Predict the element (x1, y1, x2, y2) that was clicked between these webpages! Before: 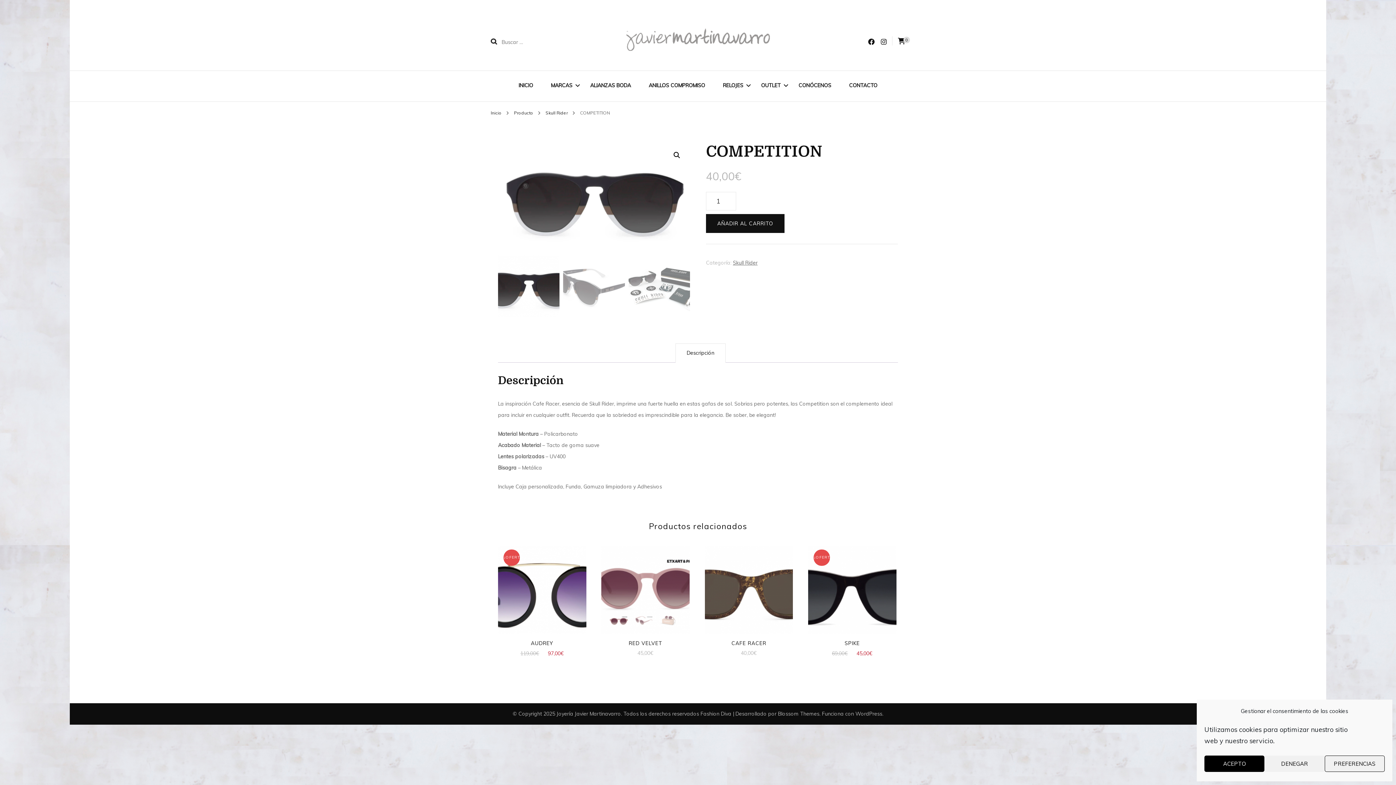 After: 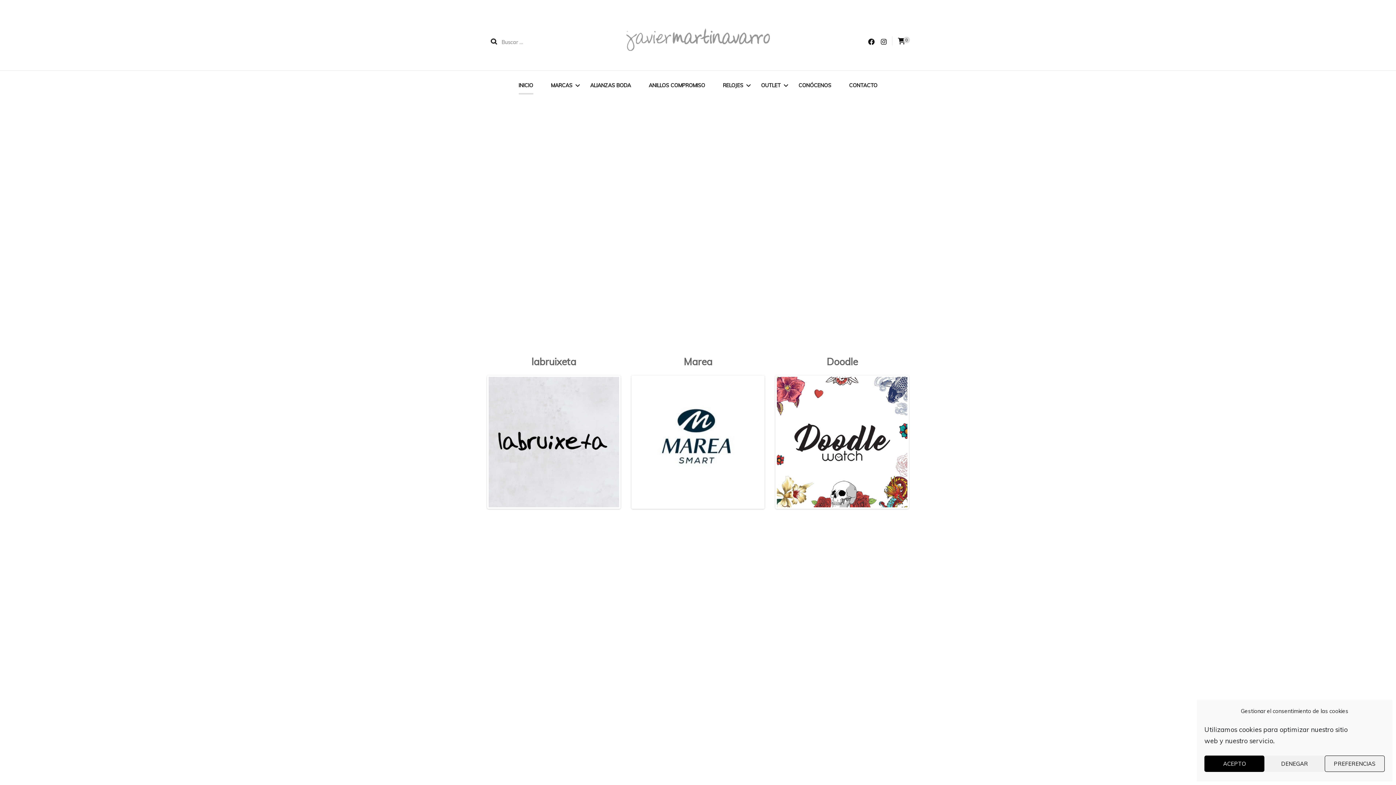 Action: bbox: (618, 18, 777, 62)